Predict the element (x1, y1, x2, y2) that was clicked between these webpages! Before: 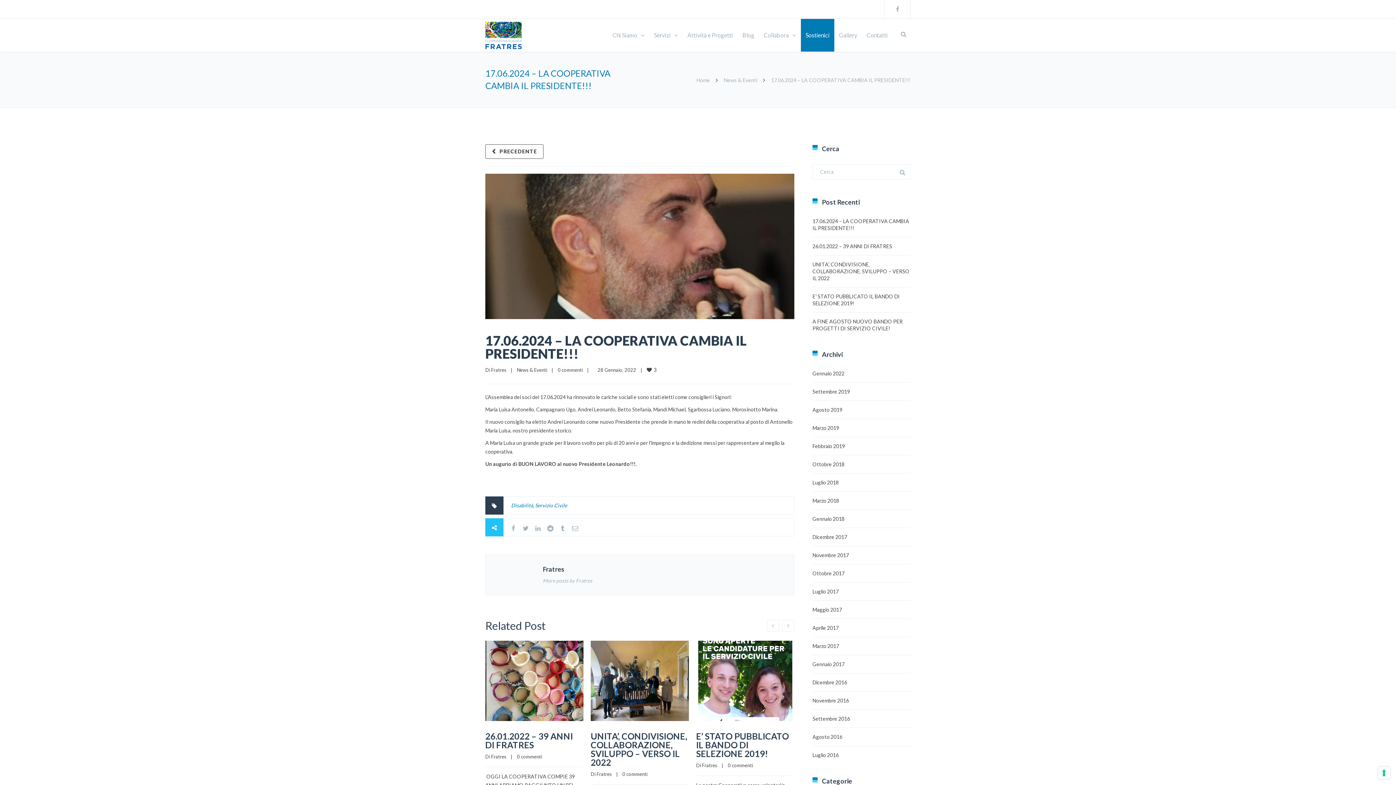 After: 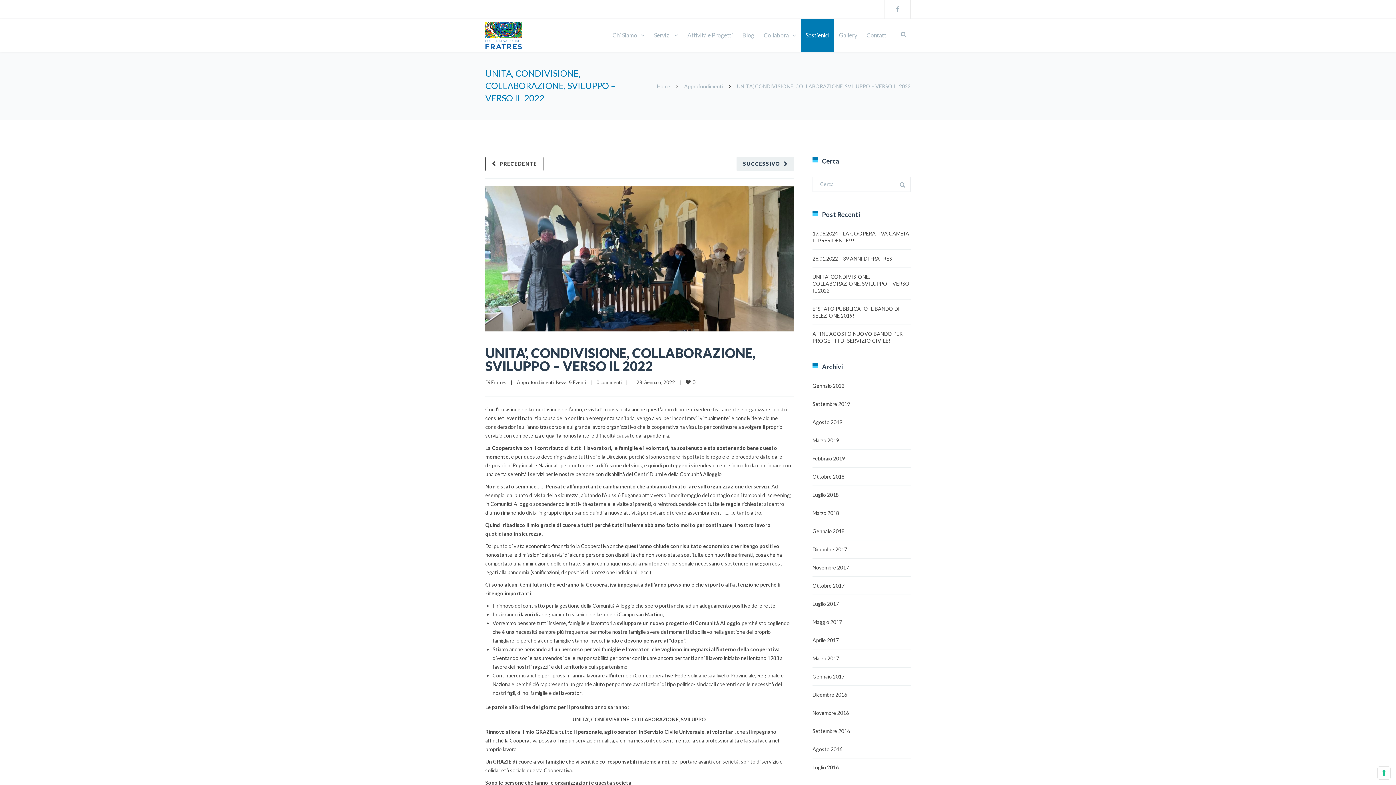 Action: bbox: (590, 731, 687, 767) label: UNITA’, CONDIVISIONE, COLLABORAZIONE, SVILUPPO – VERSO IL 2022